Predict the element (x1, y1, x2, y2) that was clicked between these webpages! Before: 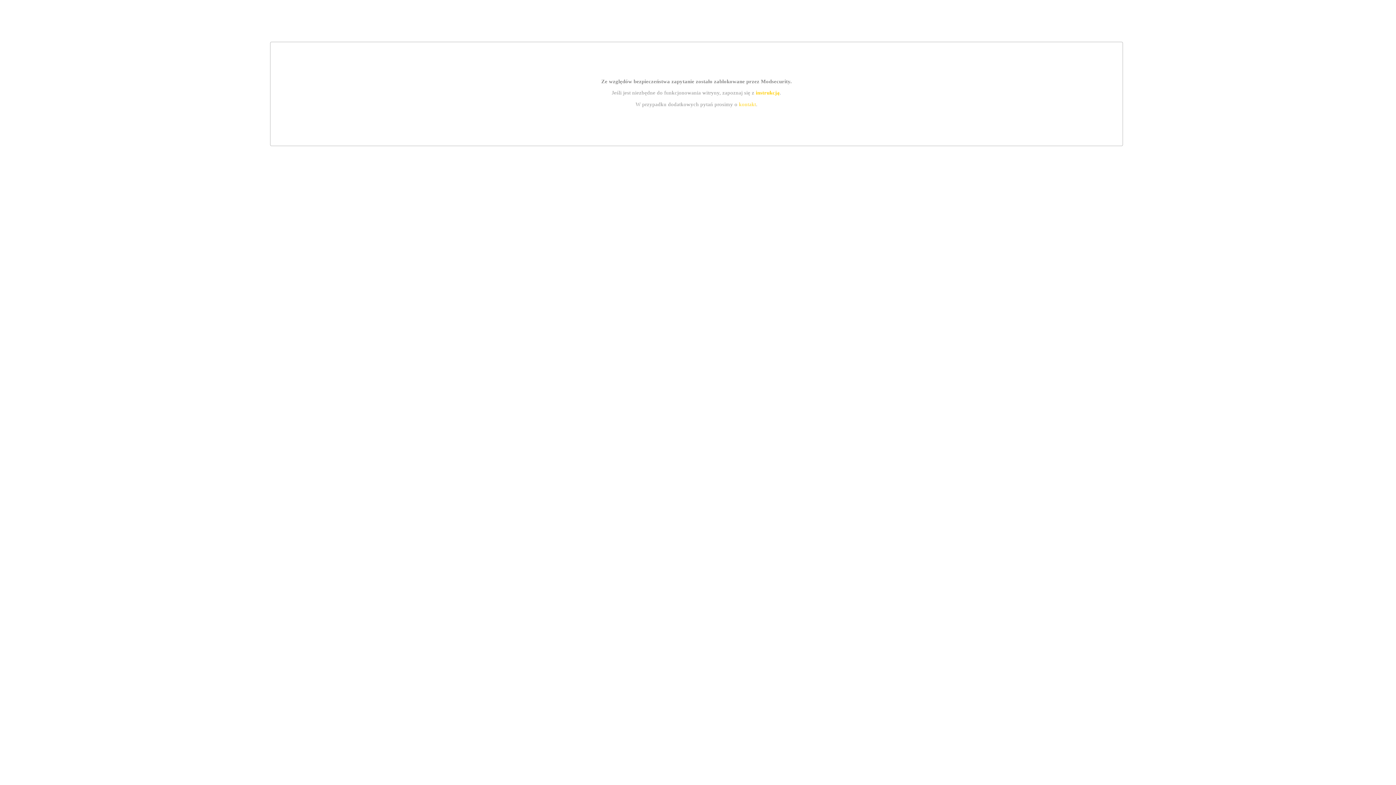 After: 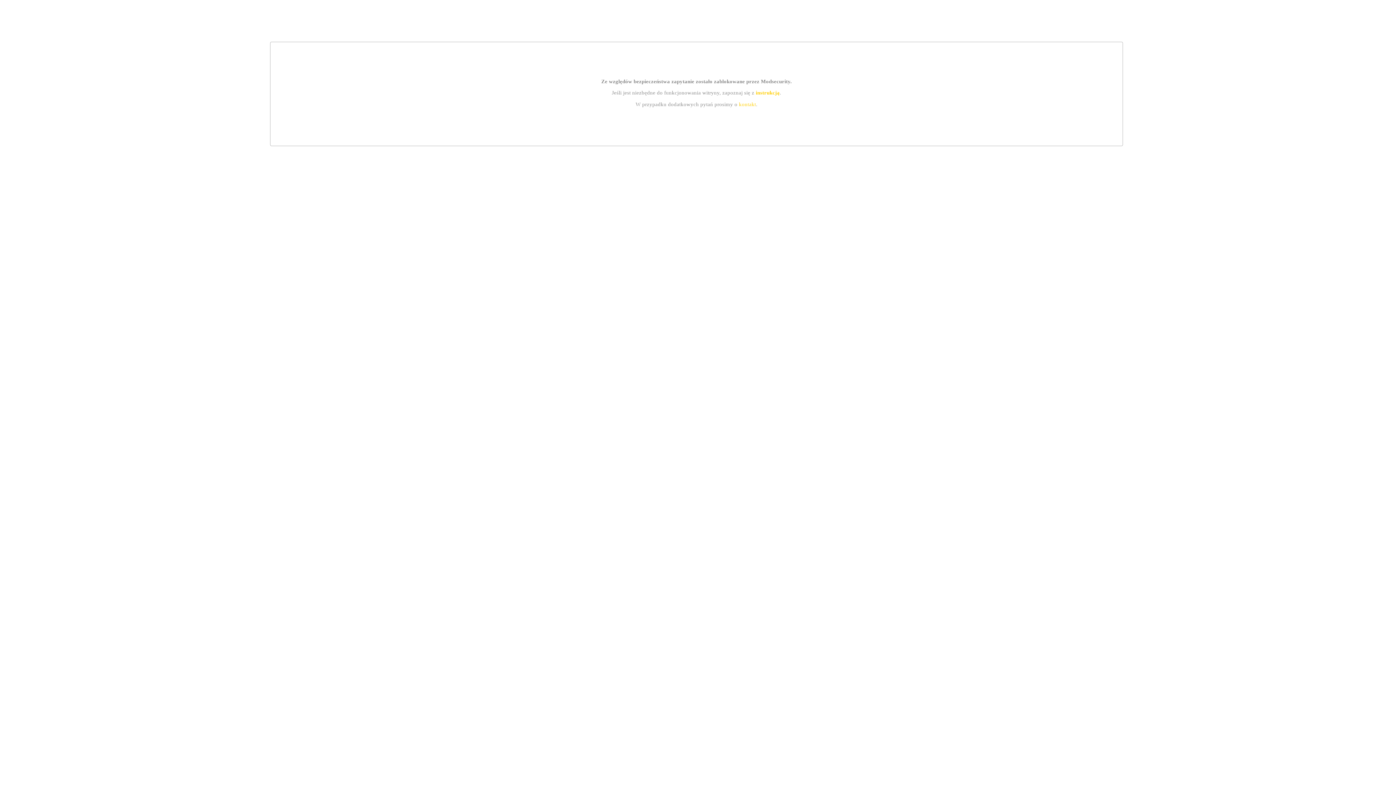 Action: bbox: (755, 89, 779, 95) label: instrukcją